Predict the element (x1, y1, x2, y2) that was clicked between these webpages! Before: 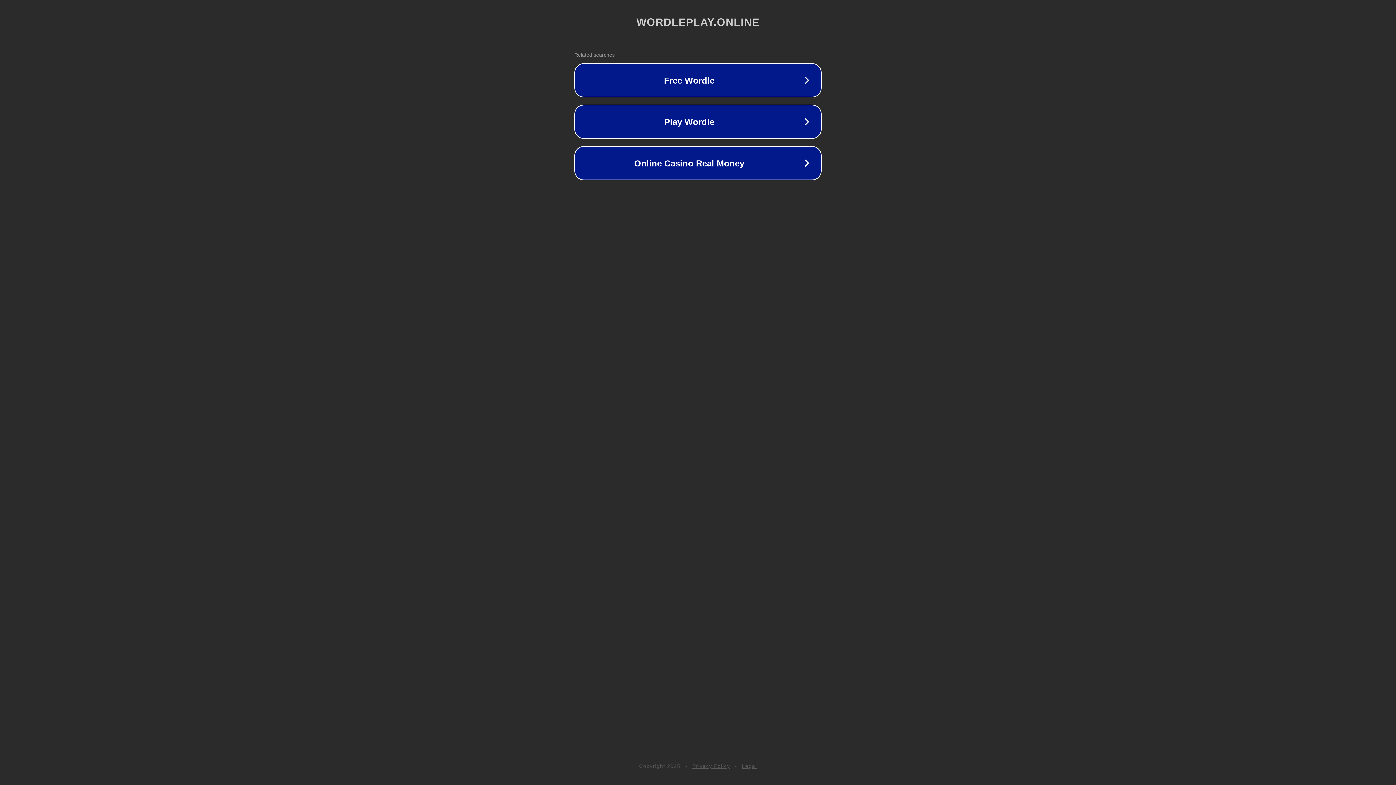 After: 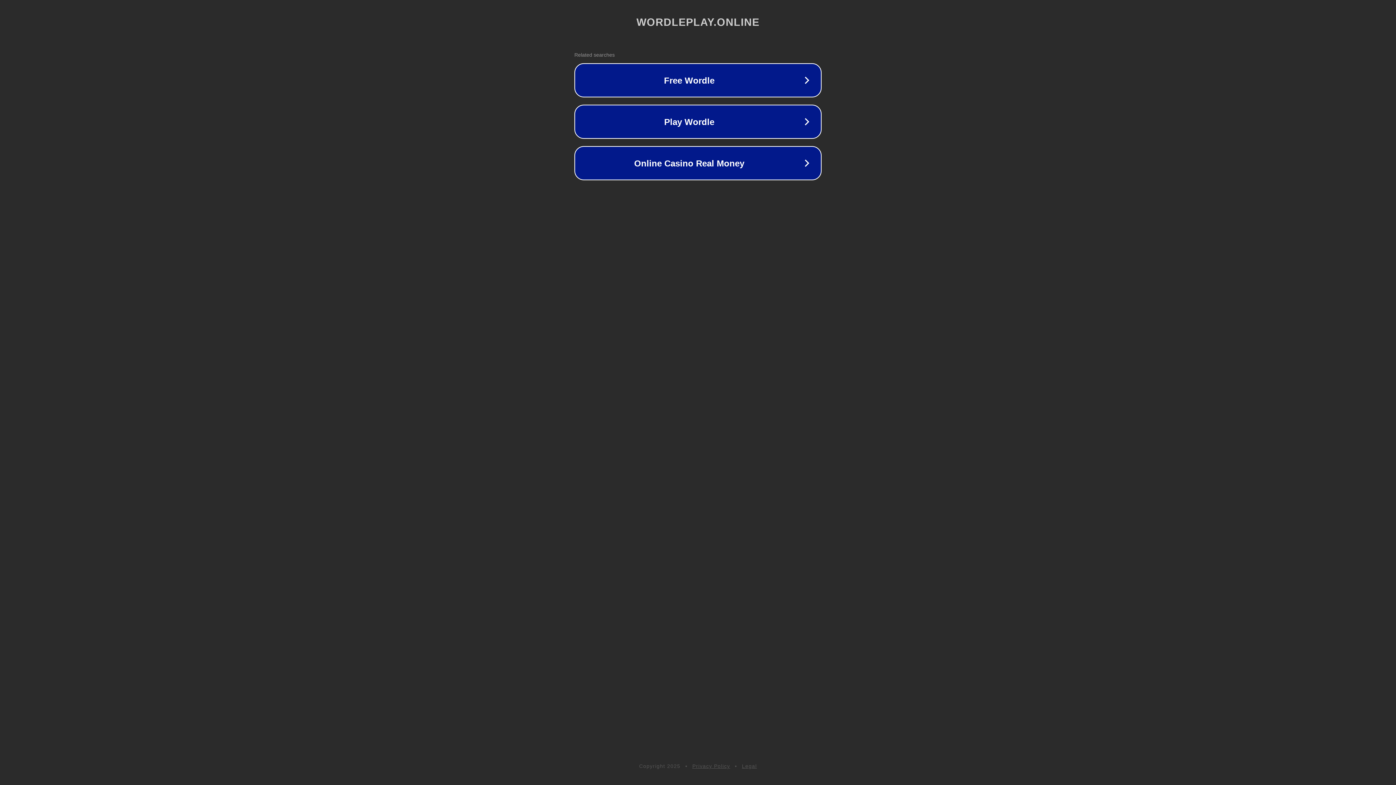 Action: bbox: (692, 763, 730, 769) label: Privacy Policy